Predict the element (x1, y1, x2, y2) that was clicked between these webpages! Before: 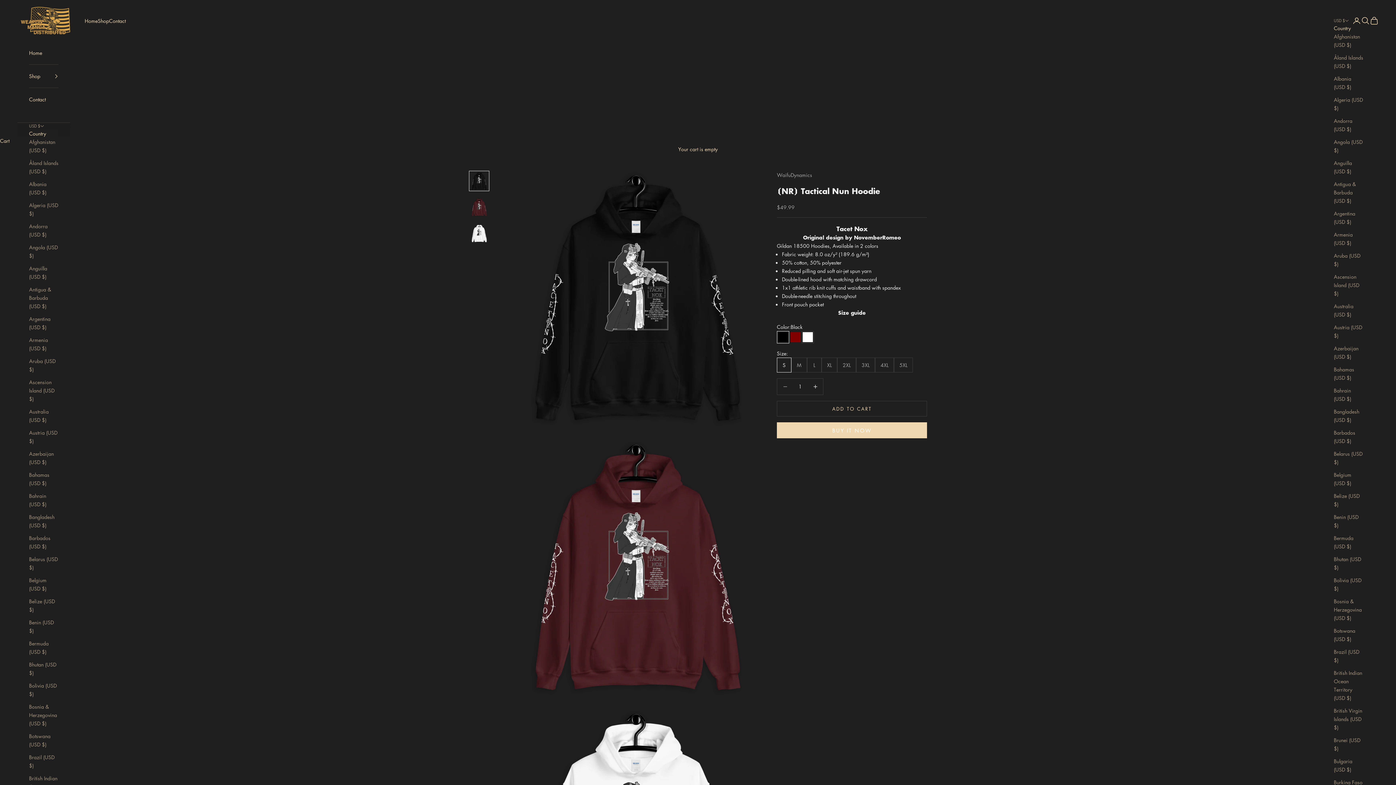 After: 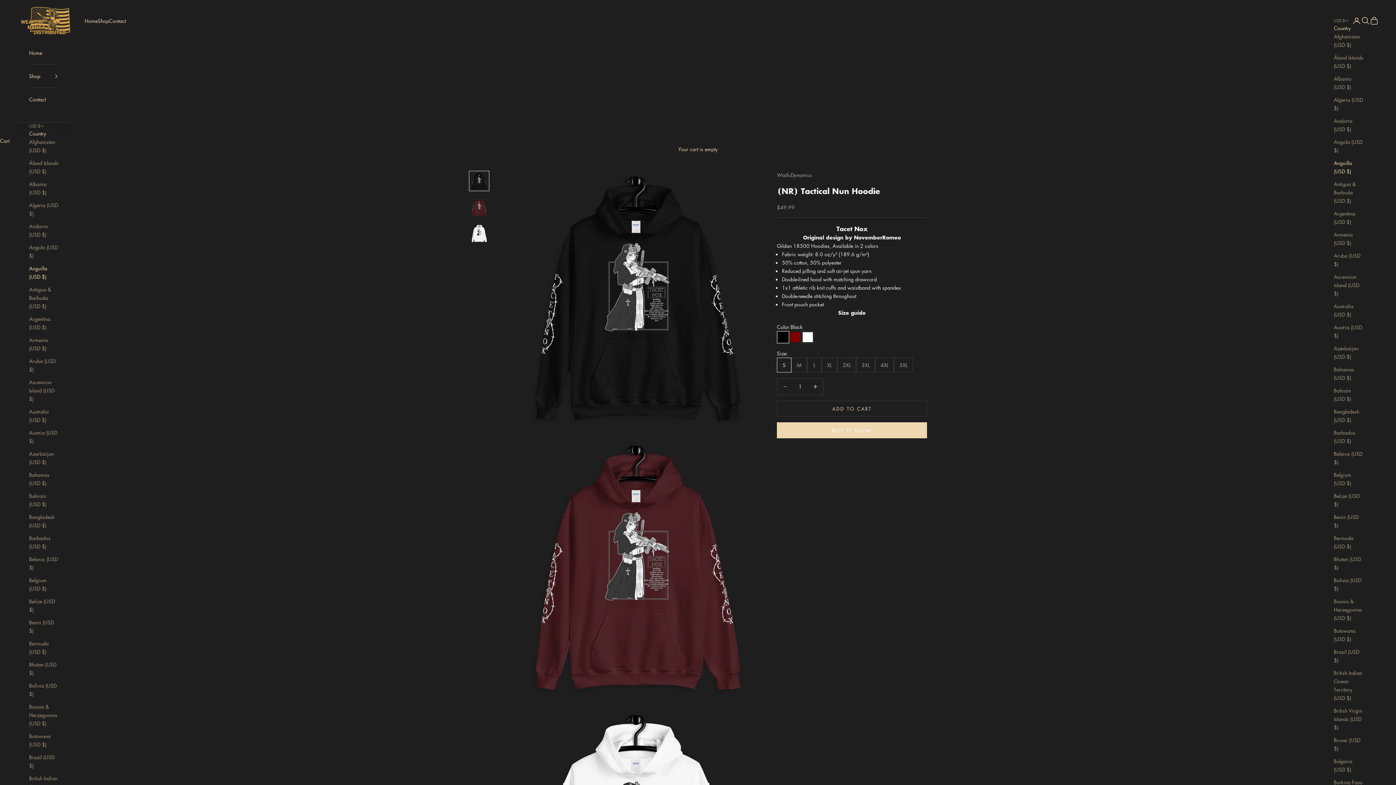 Action: bbox: (29, 264, 58, 281) label: Anguilla (USD $)